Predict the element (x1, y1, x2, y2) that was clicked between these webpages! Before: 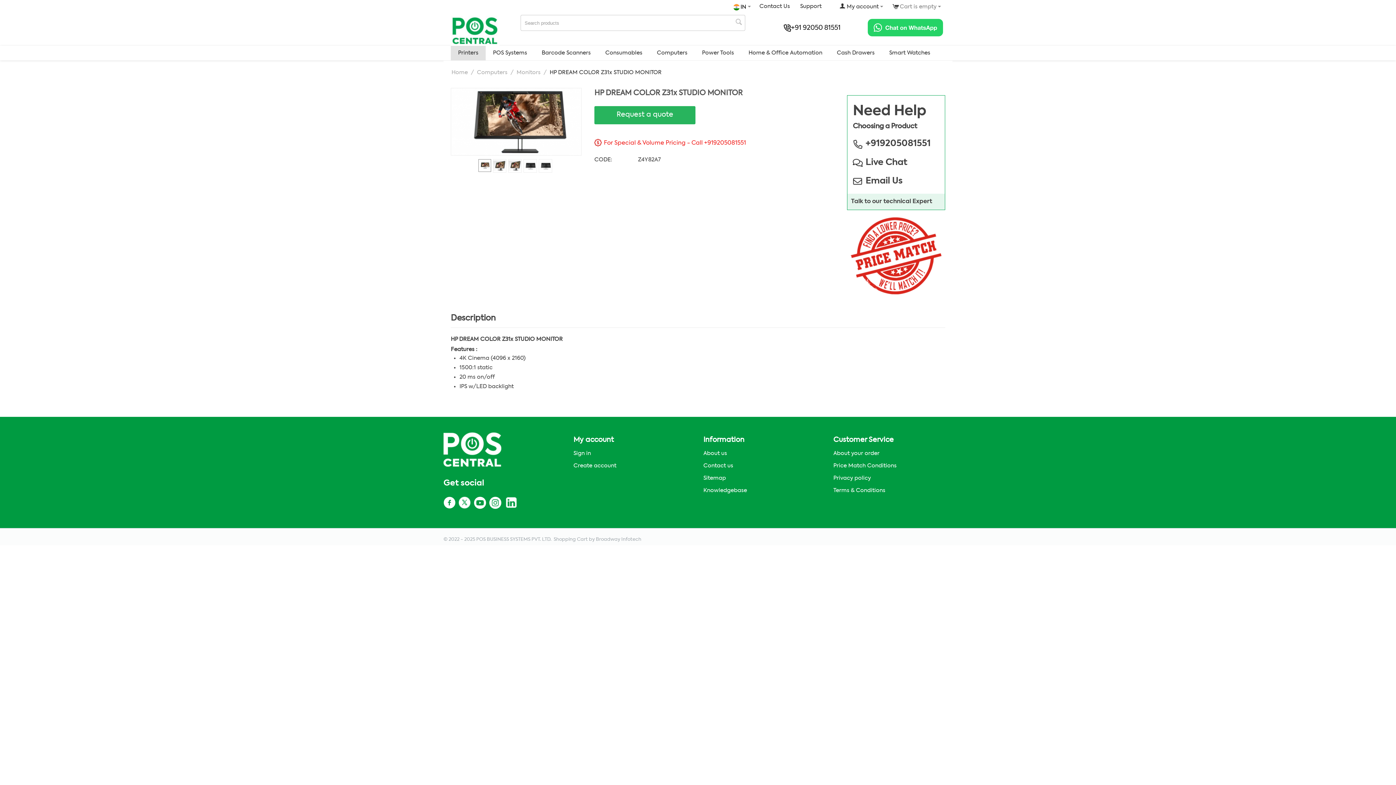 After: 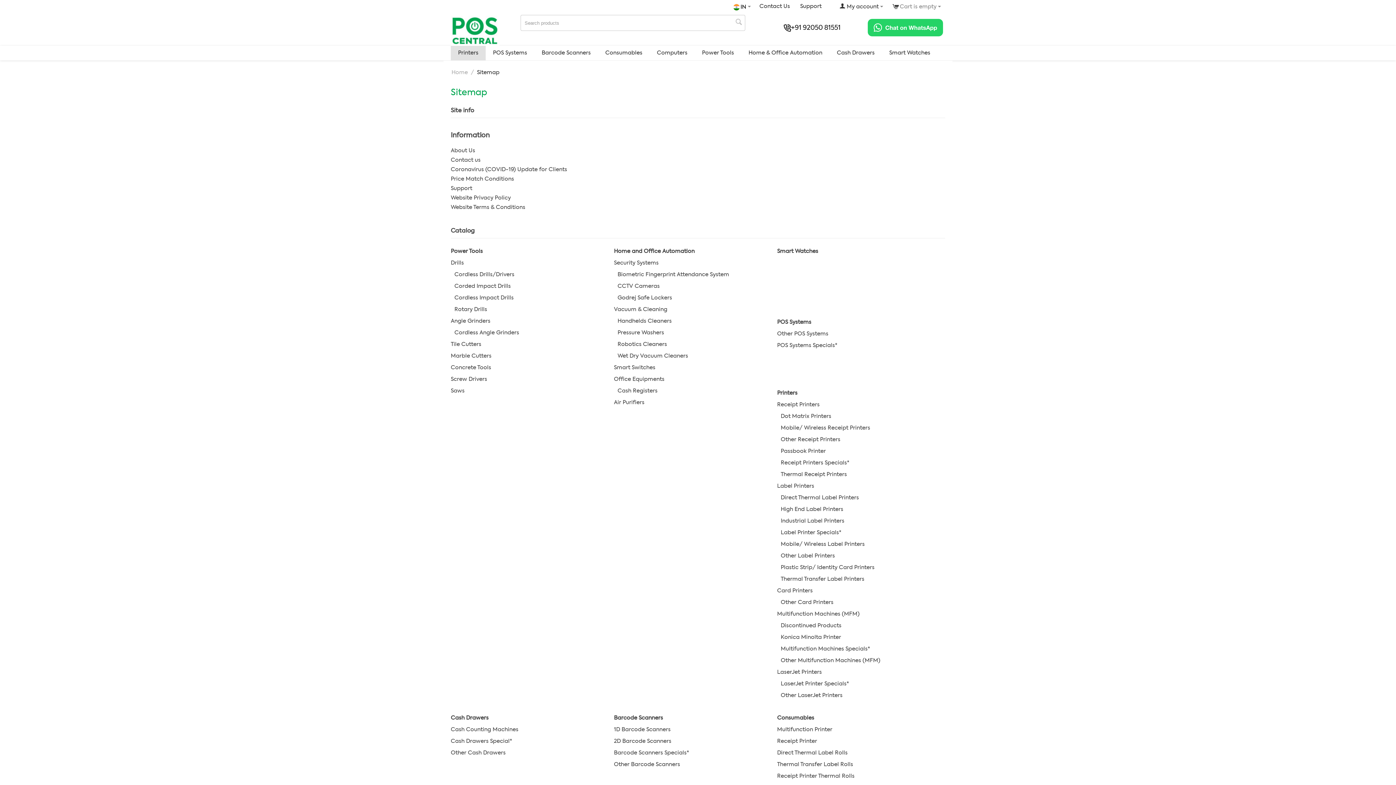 Action: label: Sitemap bbox: (703, 475, 726, 481)